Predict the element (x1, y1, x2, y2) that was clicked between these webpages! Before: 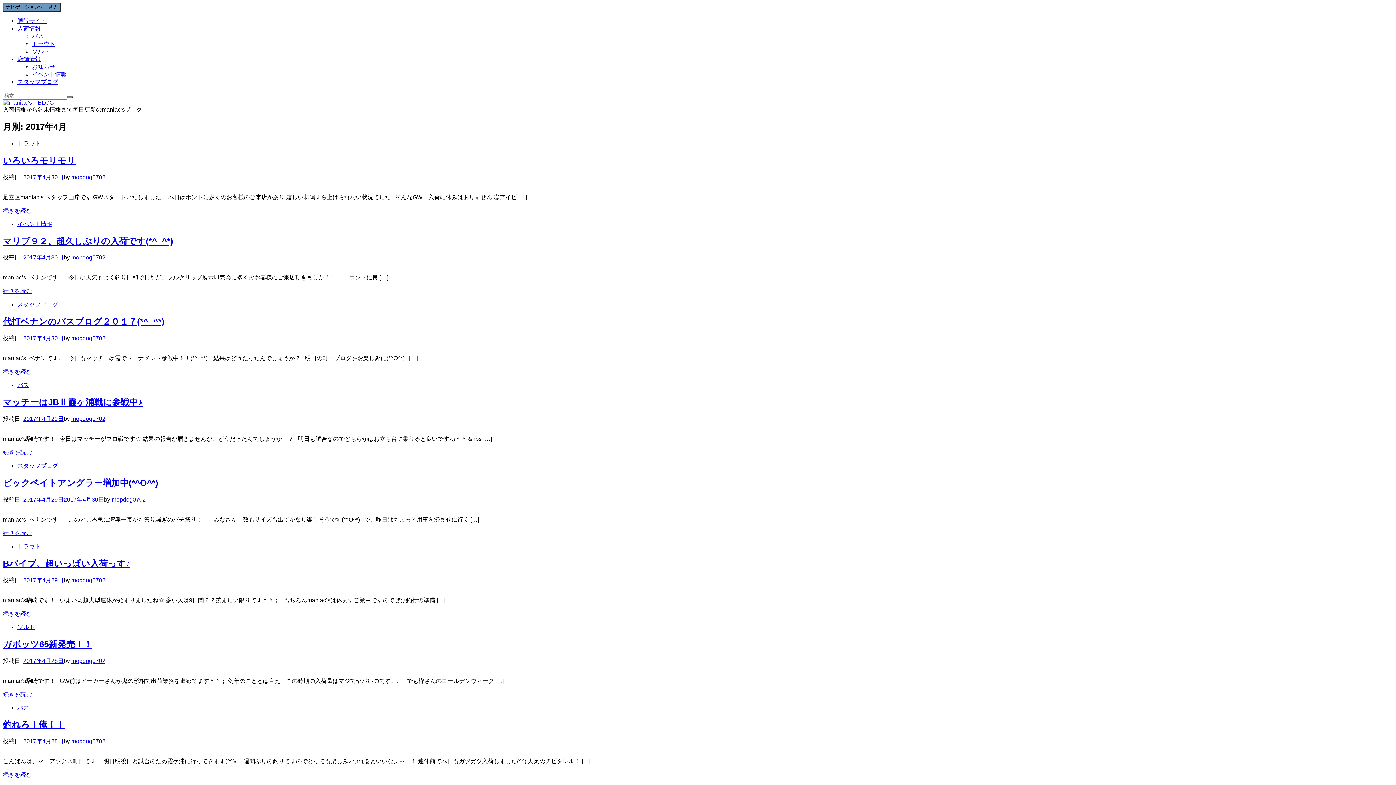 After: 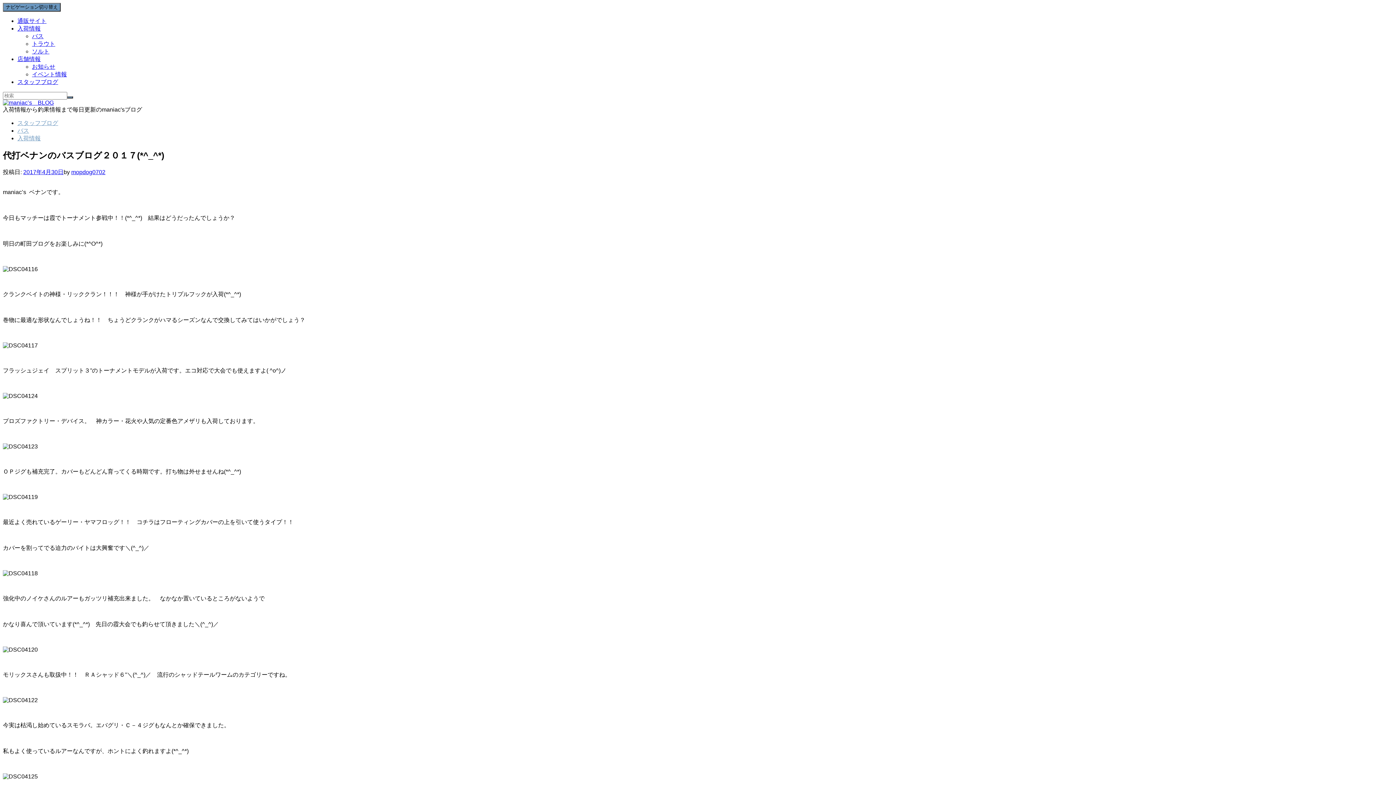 Action: bbox: (2, 316, 164, 326) label: 代打ベナンのバスブログ２０１７(*^_^*)